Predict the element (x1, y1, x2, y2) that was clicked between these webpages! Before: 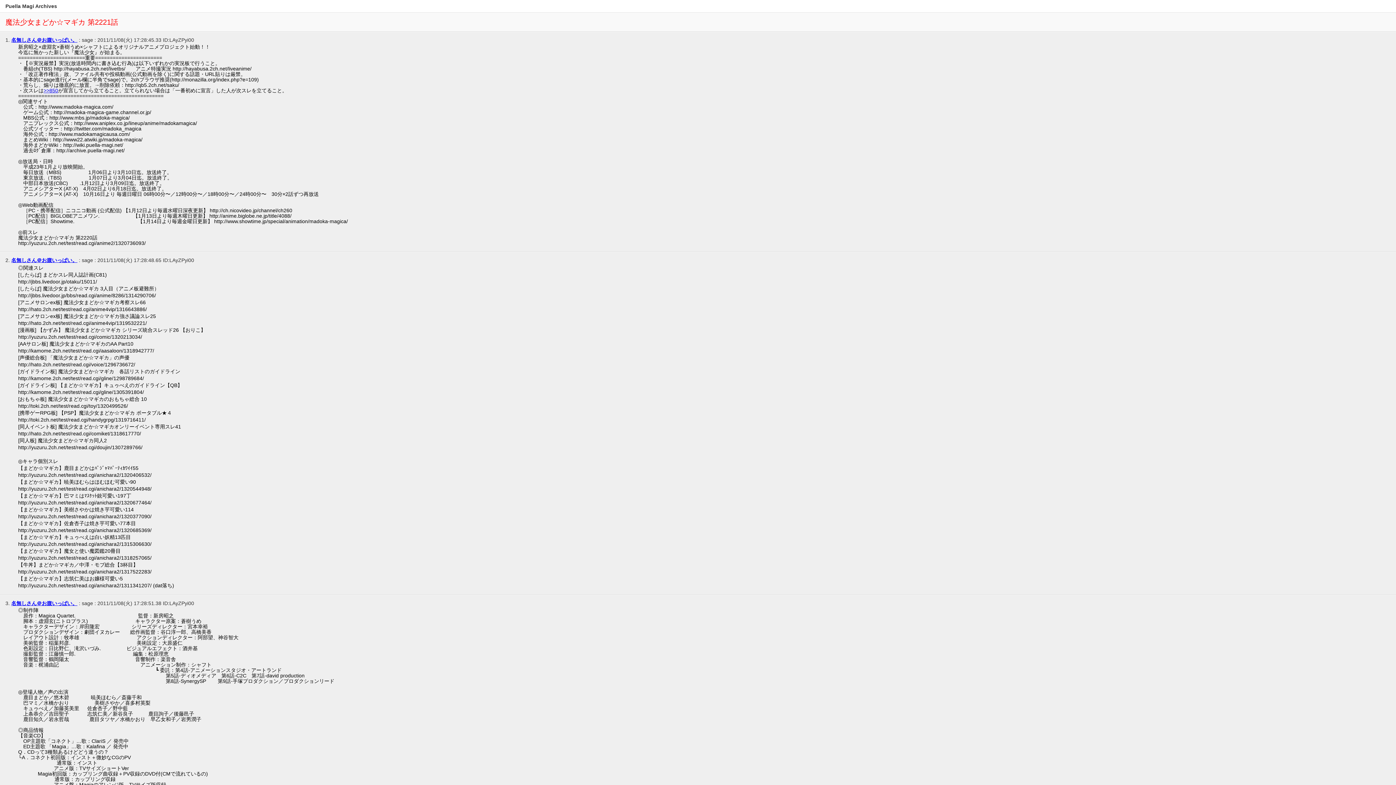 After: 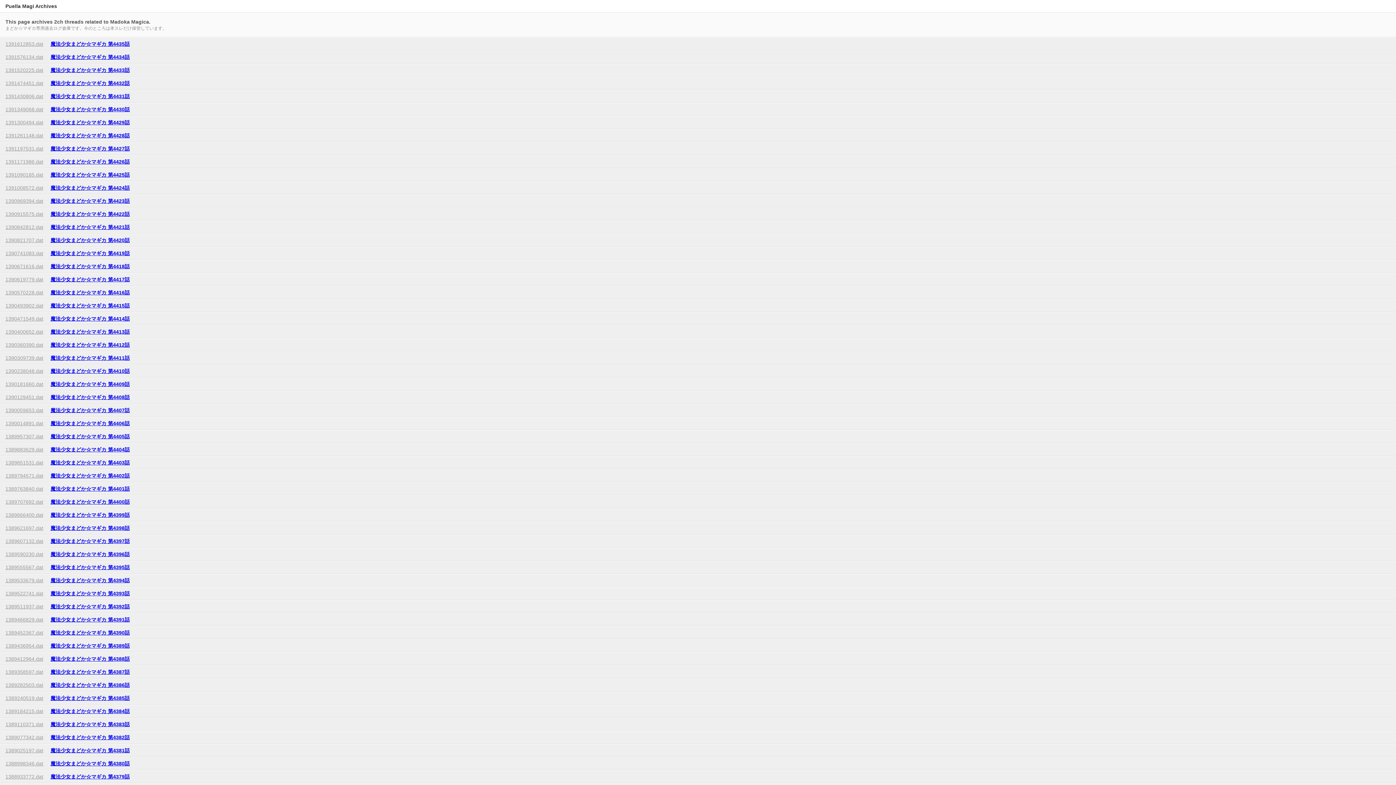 Action: bbox: (5, 3, 57, 9) label: Puella Magi Archives